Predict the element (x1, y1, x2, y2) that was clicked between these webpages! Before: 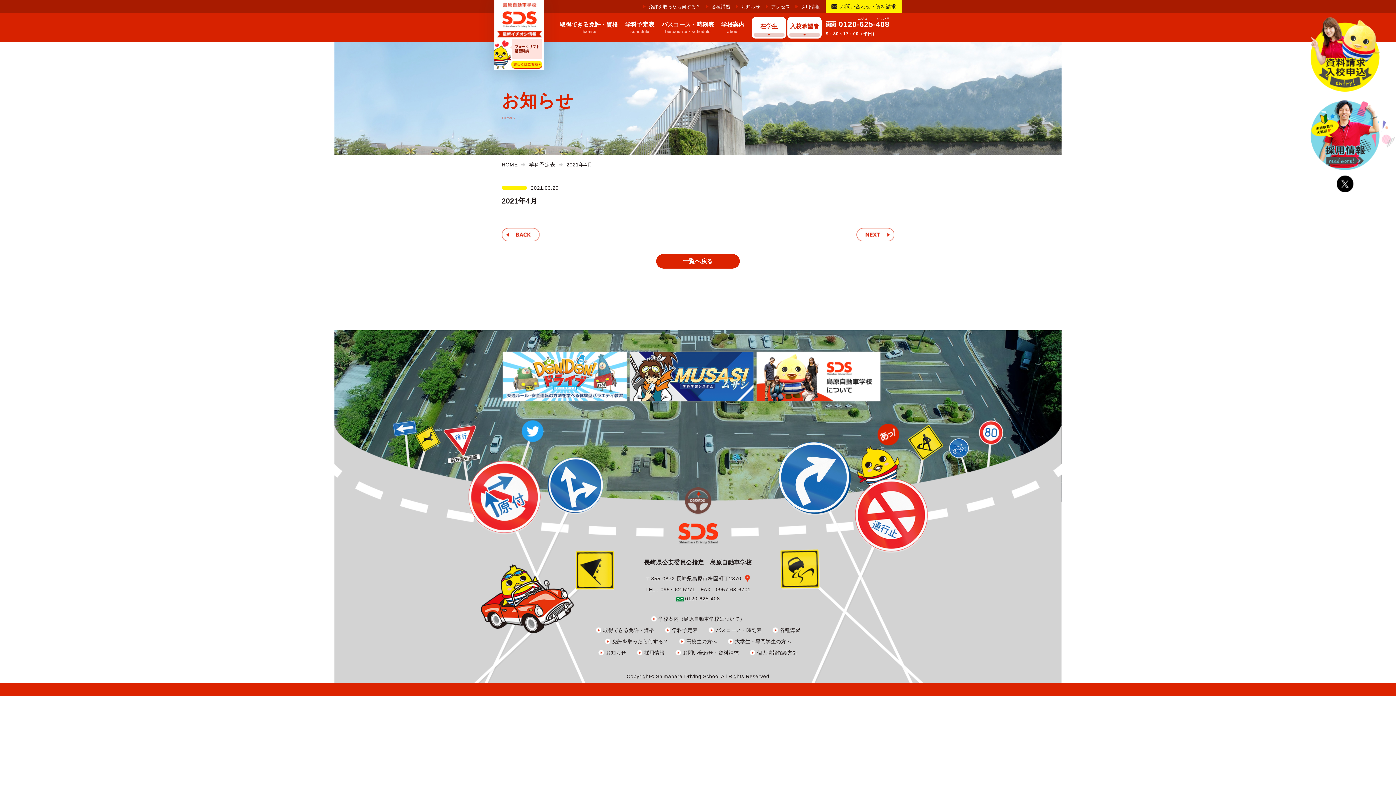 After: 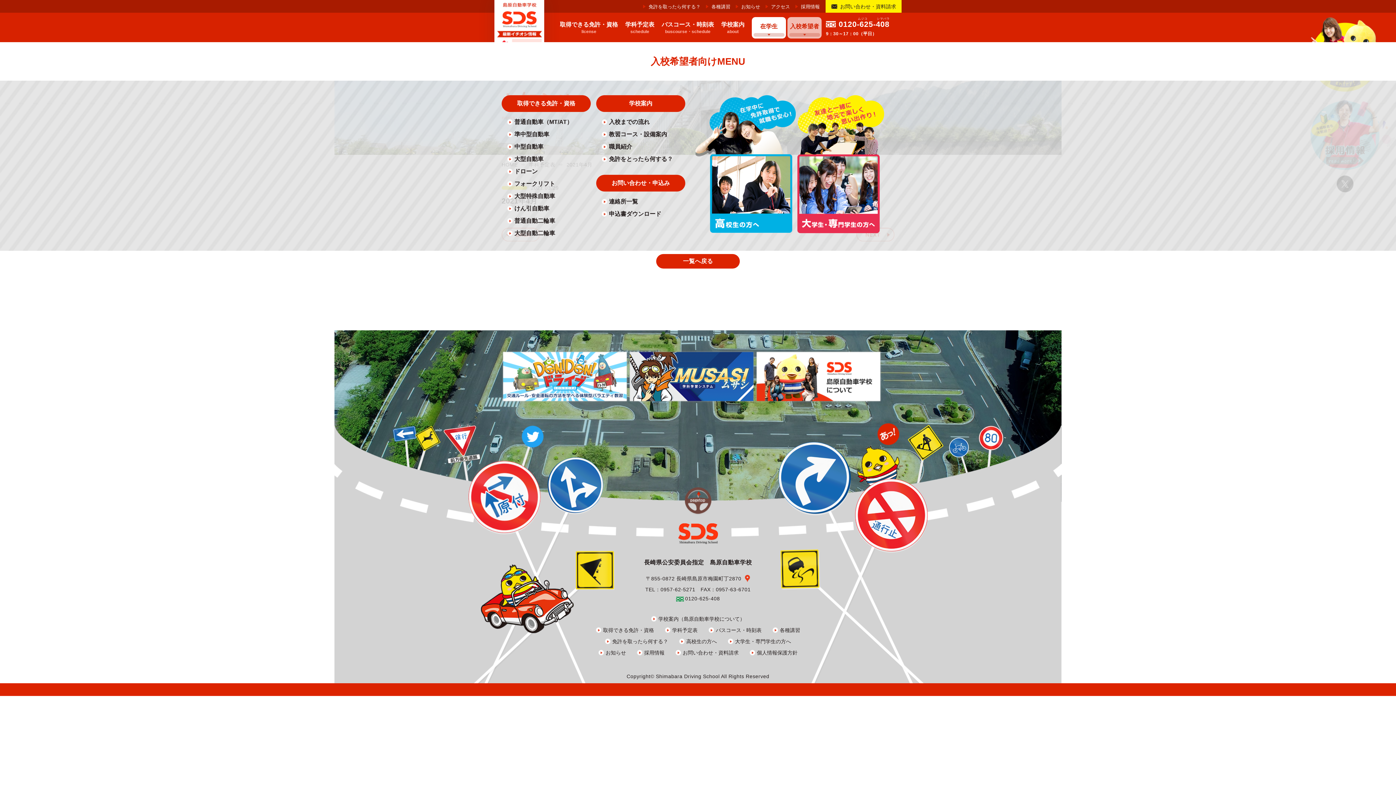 Action: bbox: (787, 17, 821, 38) label: 入校希望者